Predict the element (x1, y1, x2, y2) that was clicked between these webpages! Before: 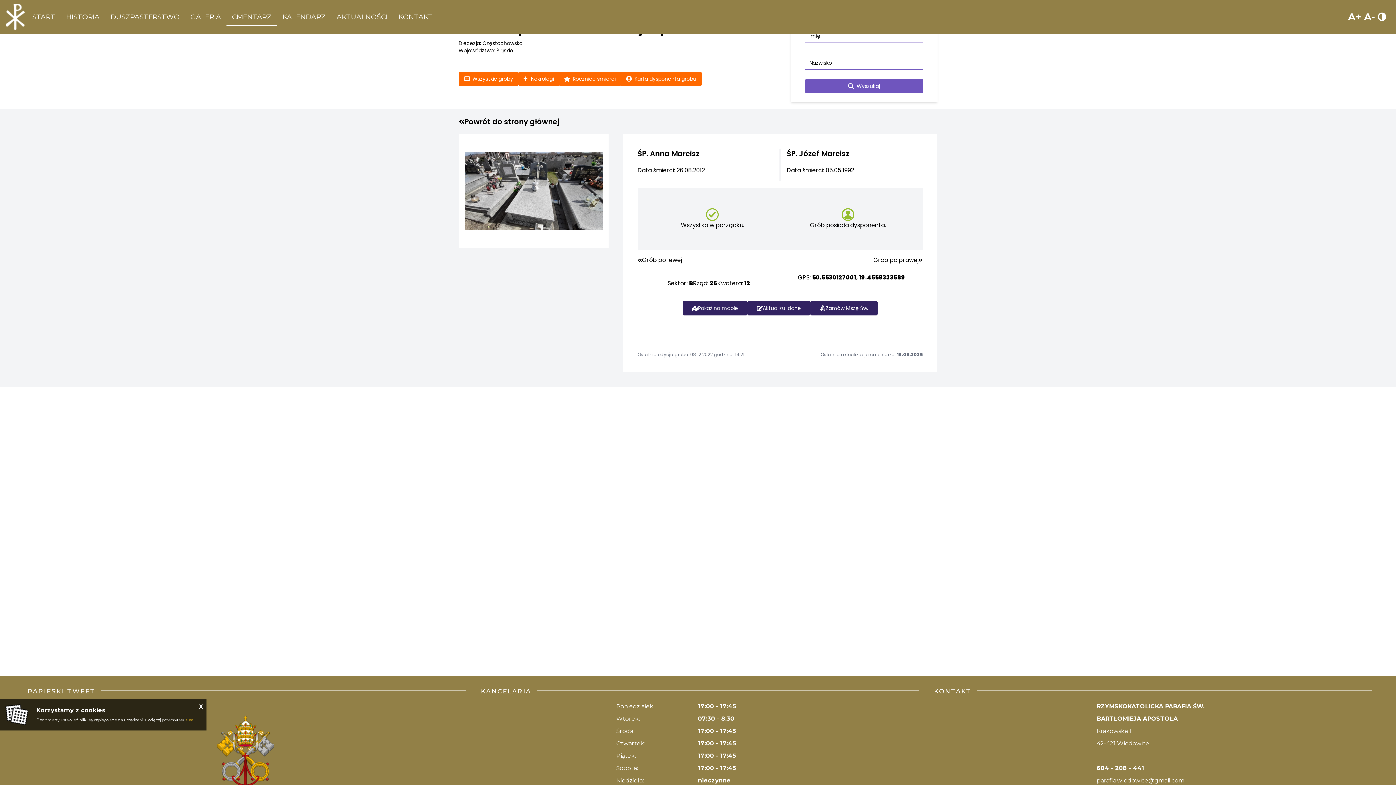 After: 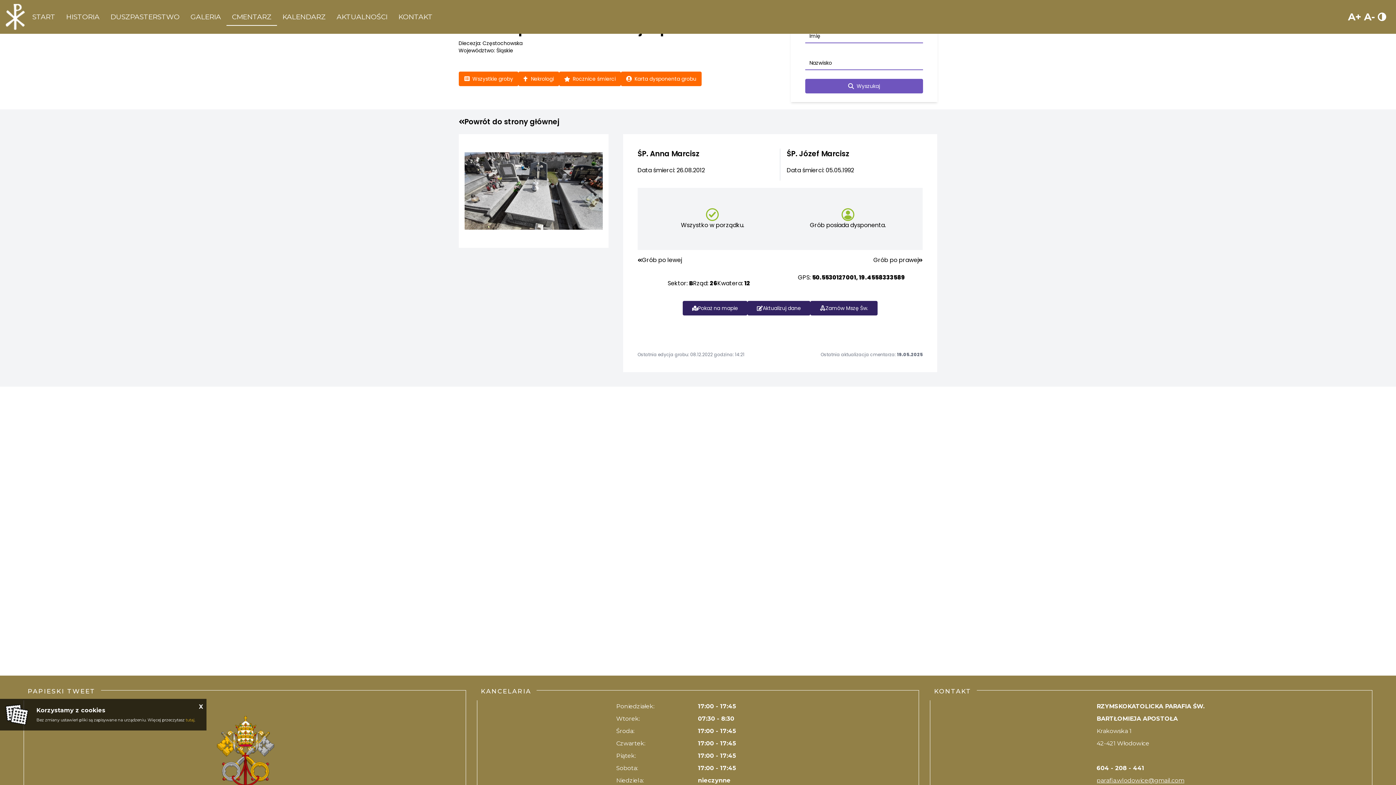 Action: label: parafia.wlodowice@gmail.com bbox: (1096, 777, 1184, 784)